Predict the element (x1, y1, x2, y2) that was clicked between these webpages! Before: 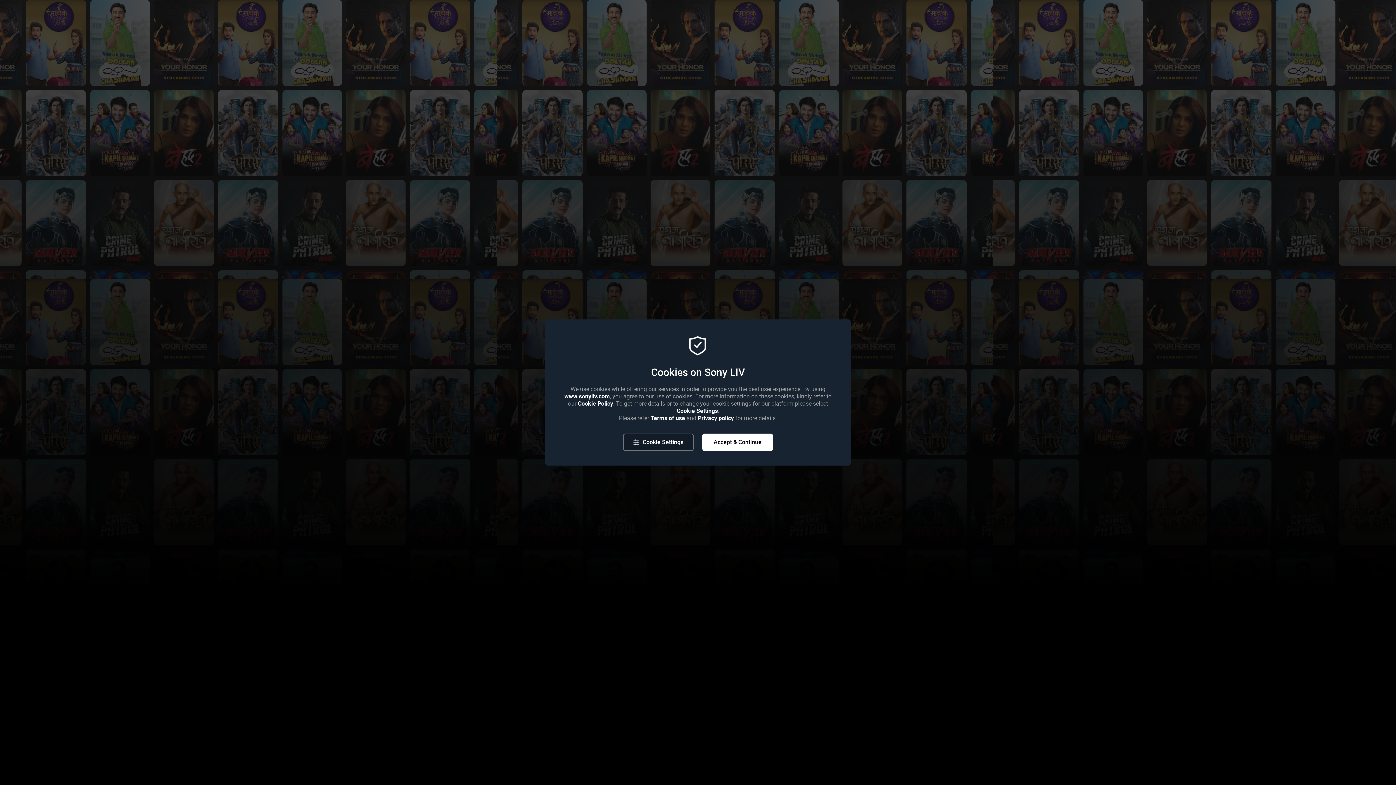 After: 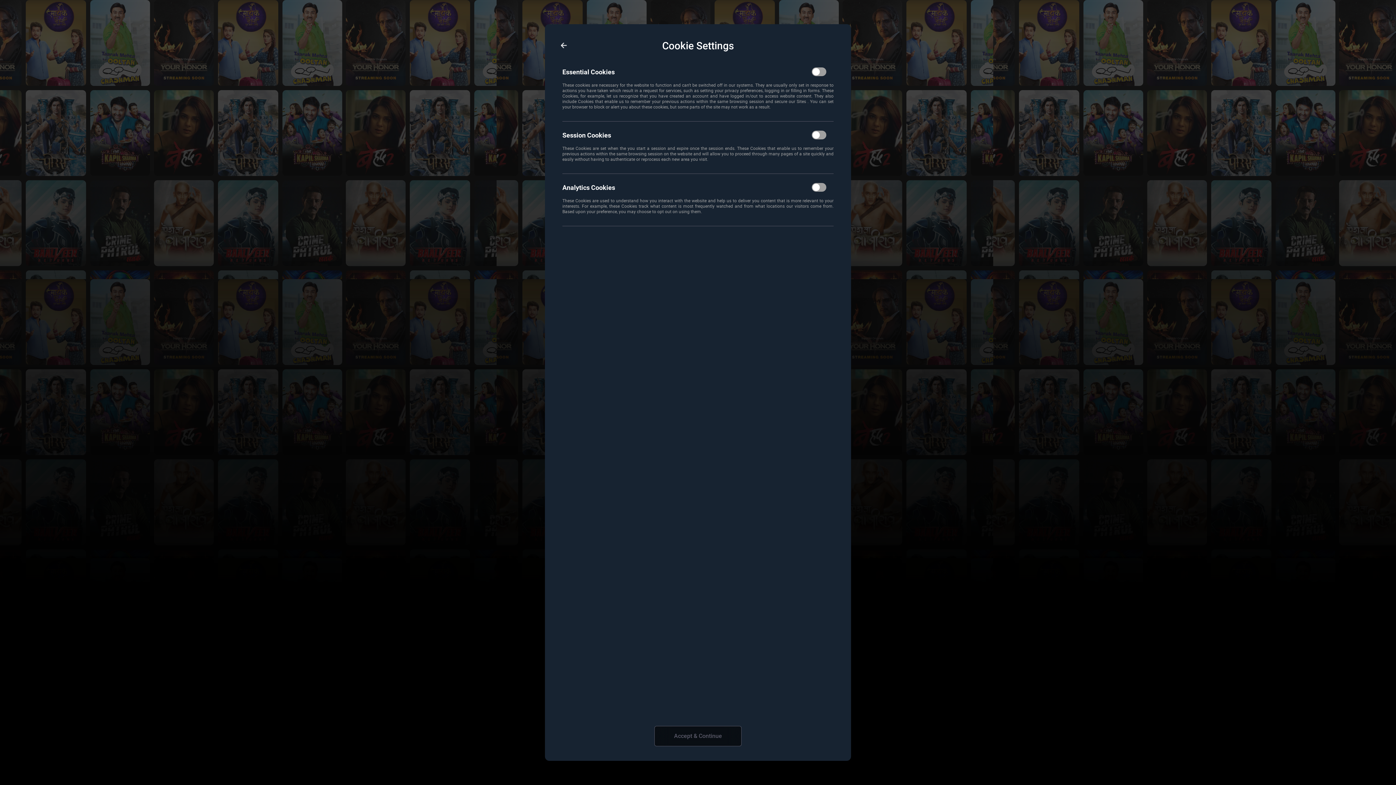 Action: bbox: (623, 433, 693, 451) label: Cookie Settings